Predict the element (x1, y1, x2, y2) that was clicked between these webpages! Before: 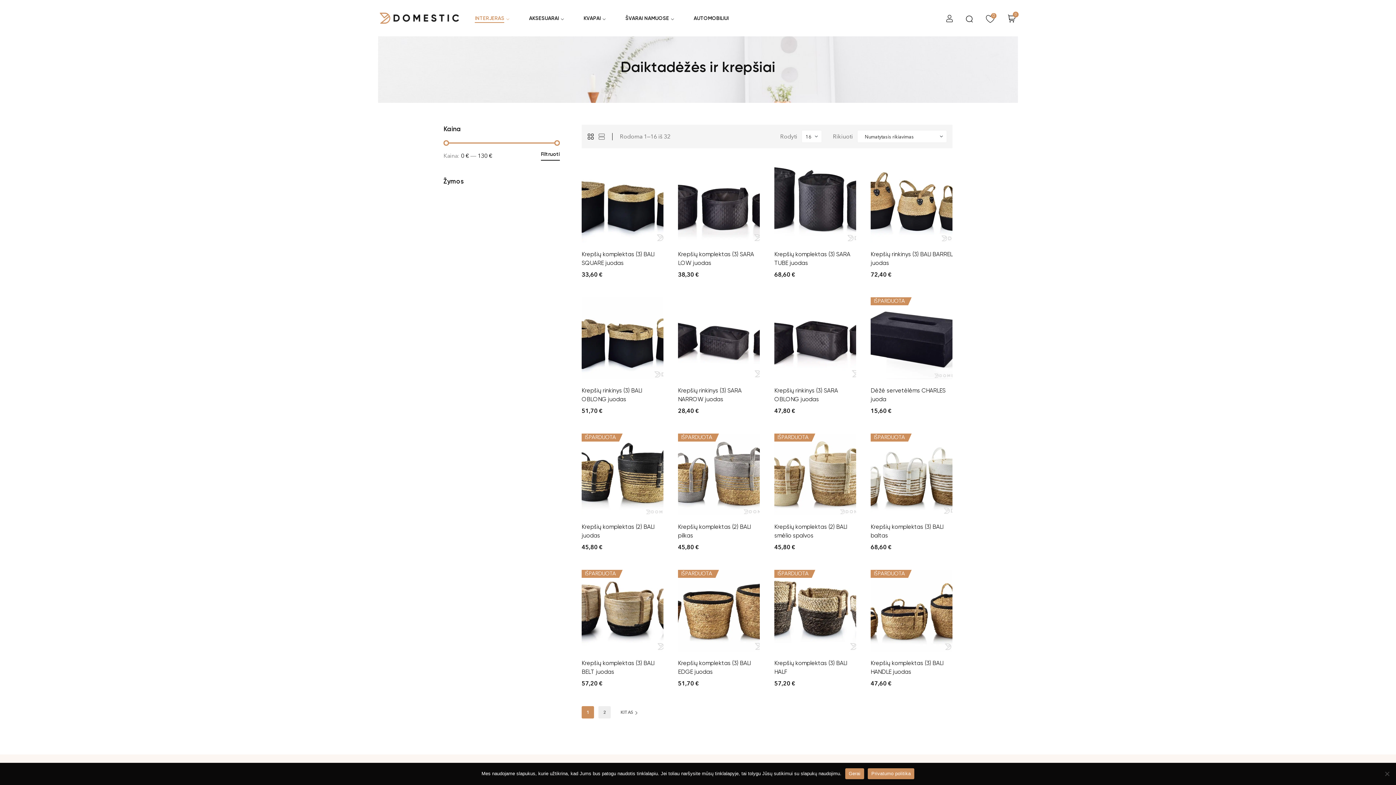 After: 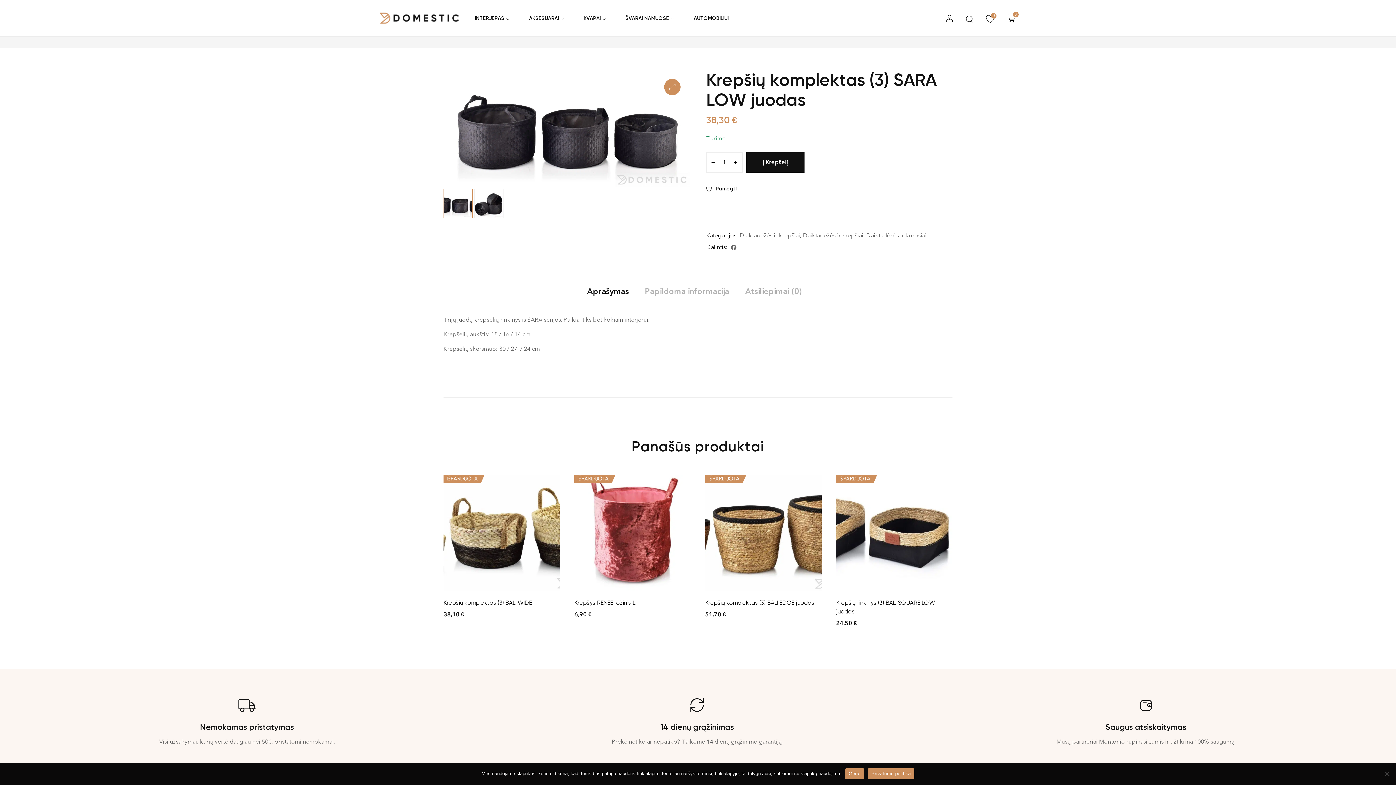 Action: bbox: (678, 161, 760, 242)